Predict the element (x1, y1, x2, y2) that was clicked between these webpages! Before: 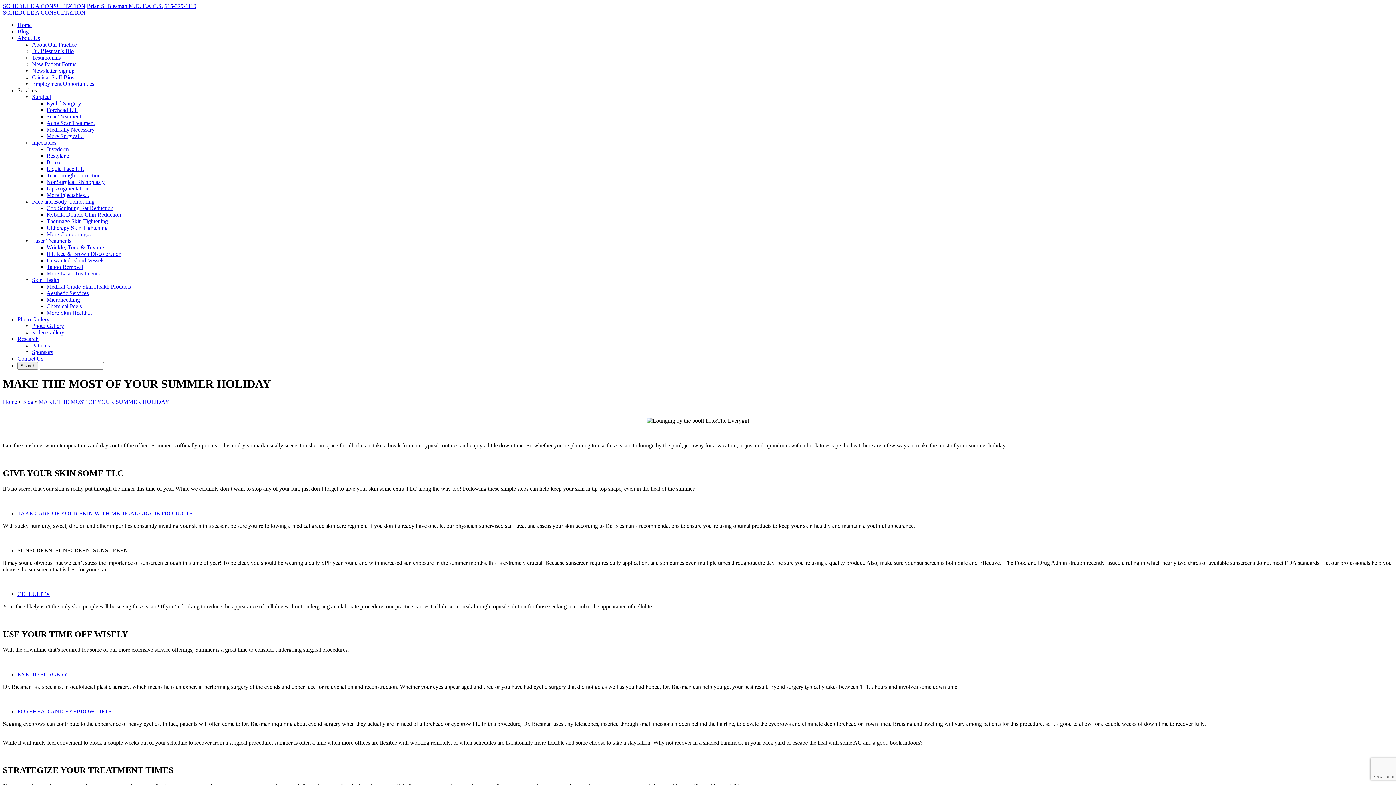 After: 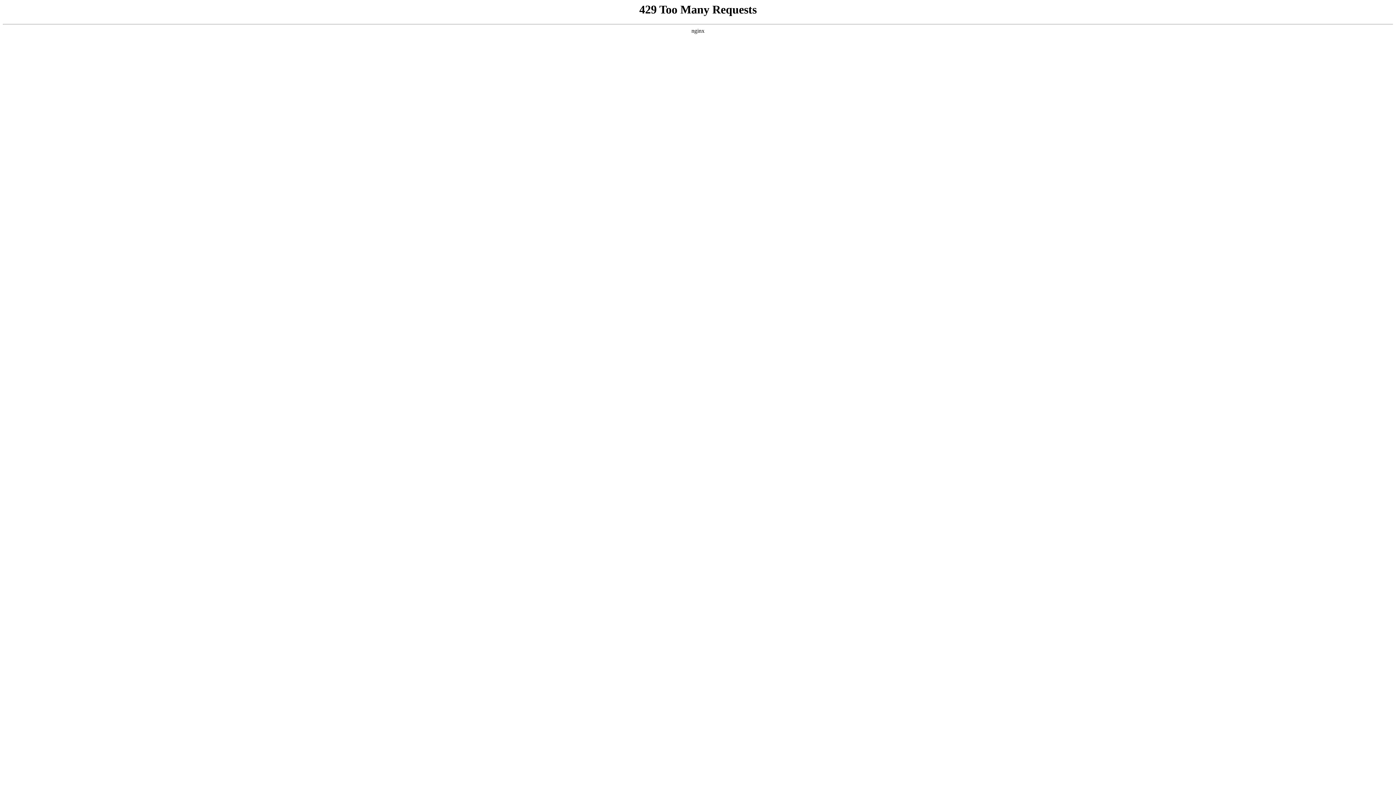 Action: label: Aesthetic Services bbox: (46, 290, 88, 296)